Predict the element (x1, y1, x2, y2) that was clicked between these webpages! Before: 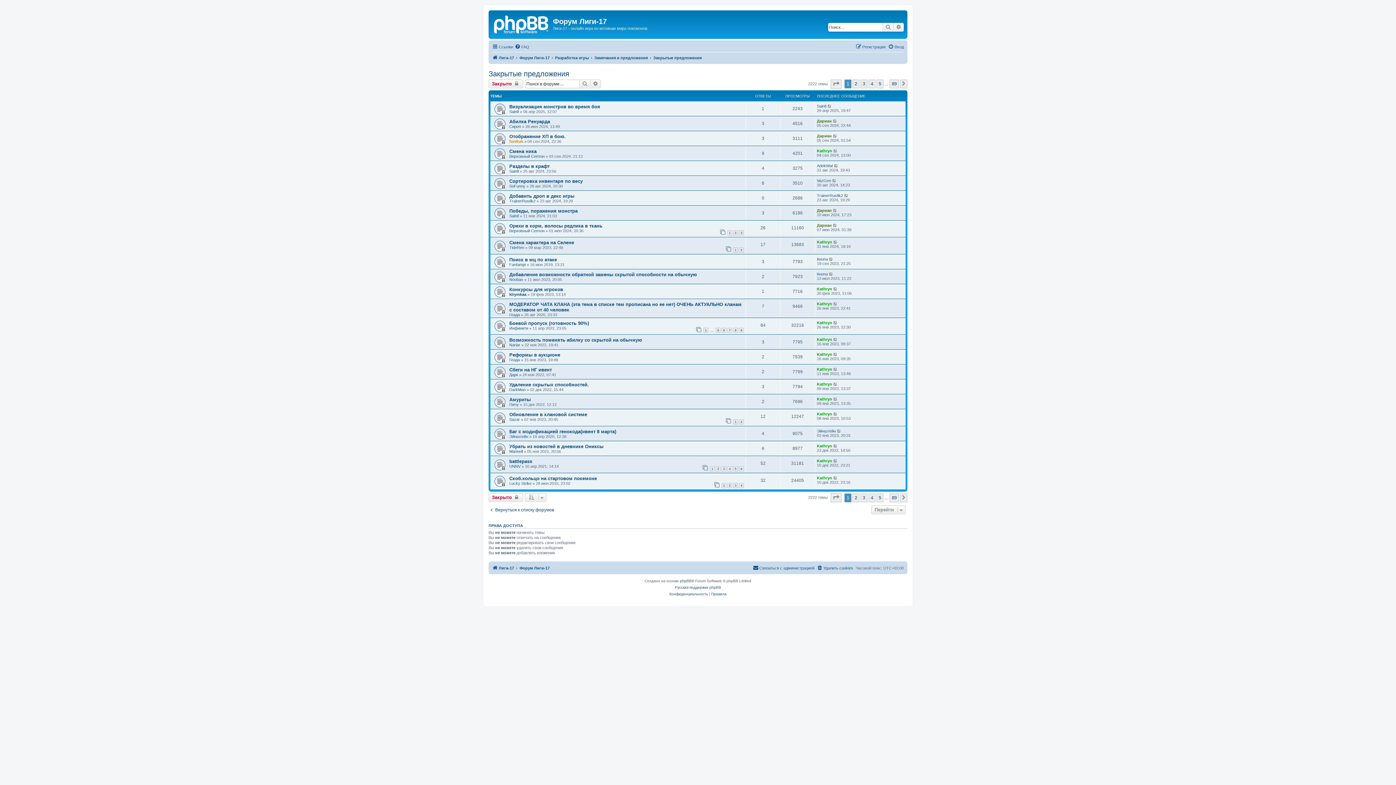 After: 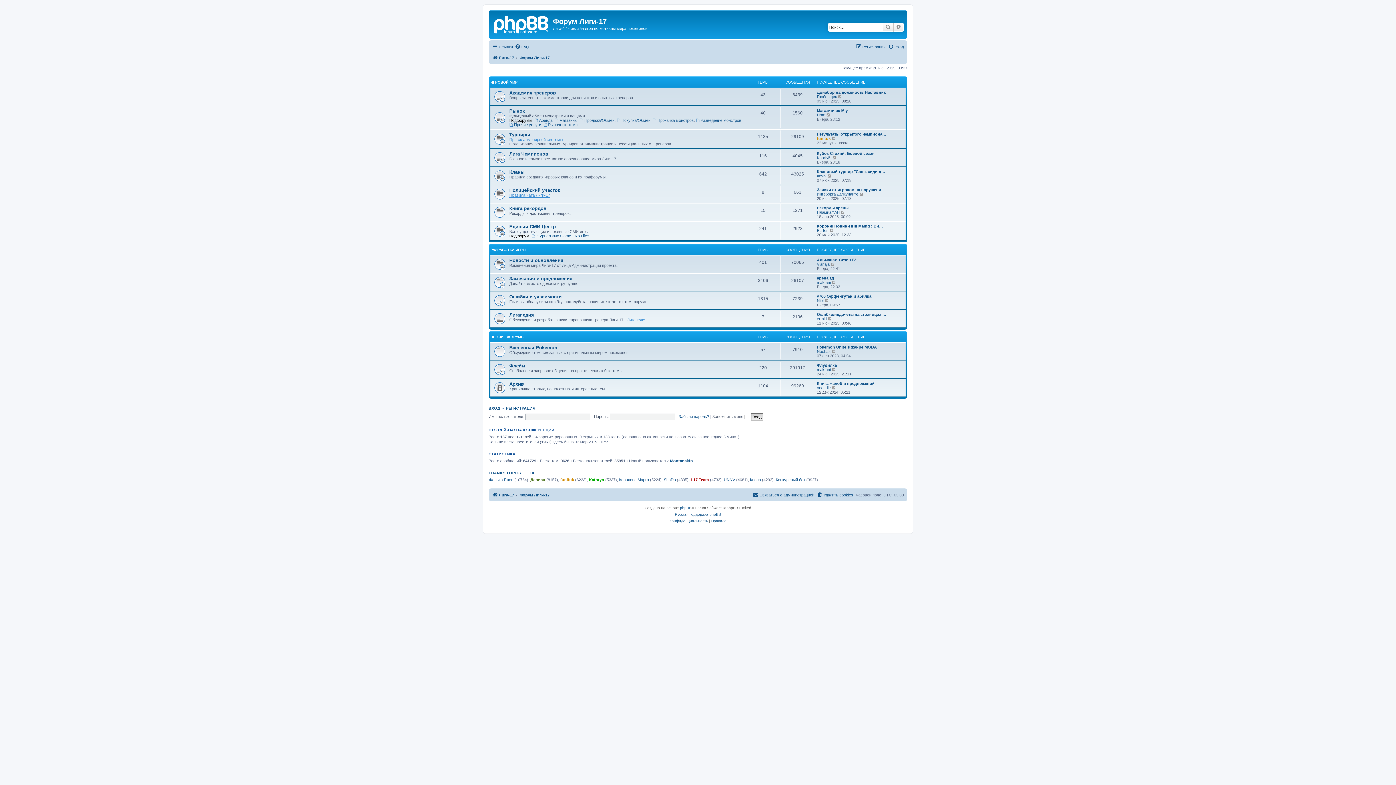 Action: label: Форум Лиги-17 bbox: (519, 53, 549, 62)